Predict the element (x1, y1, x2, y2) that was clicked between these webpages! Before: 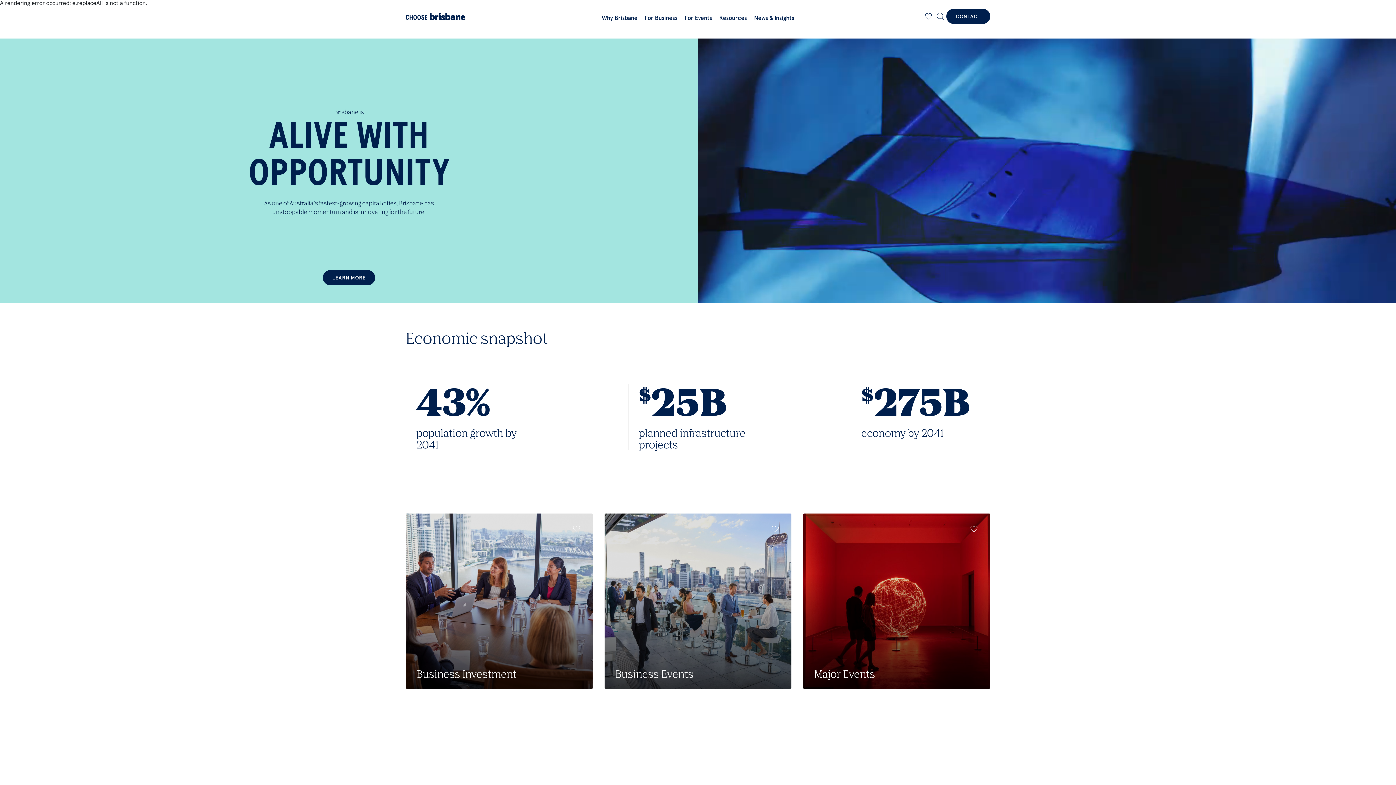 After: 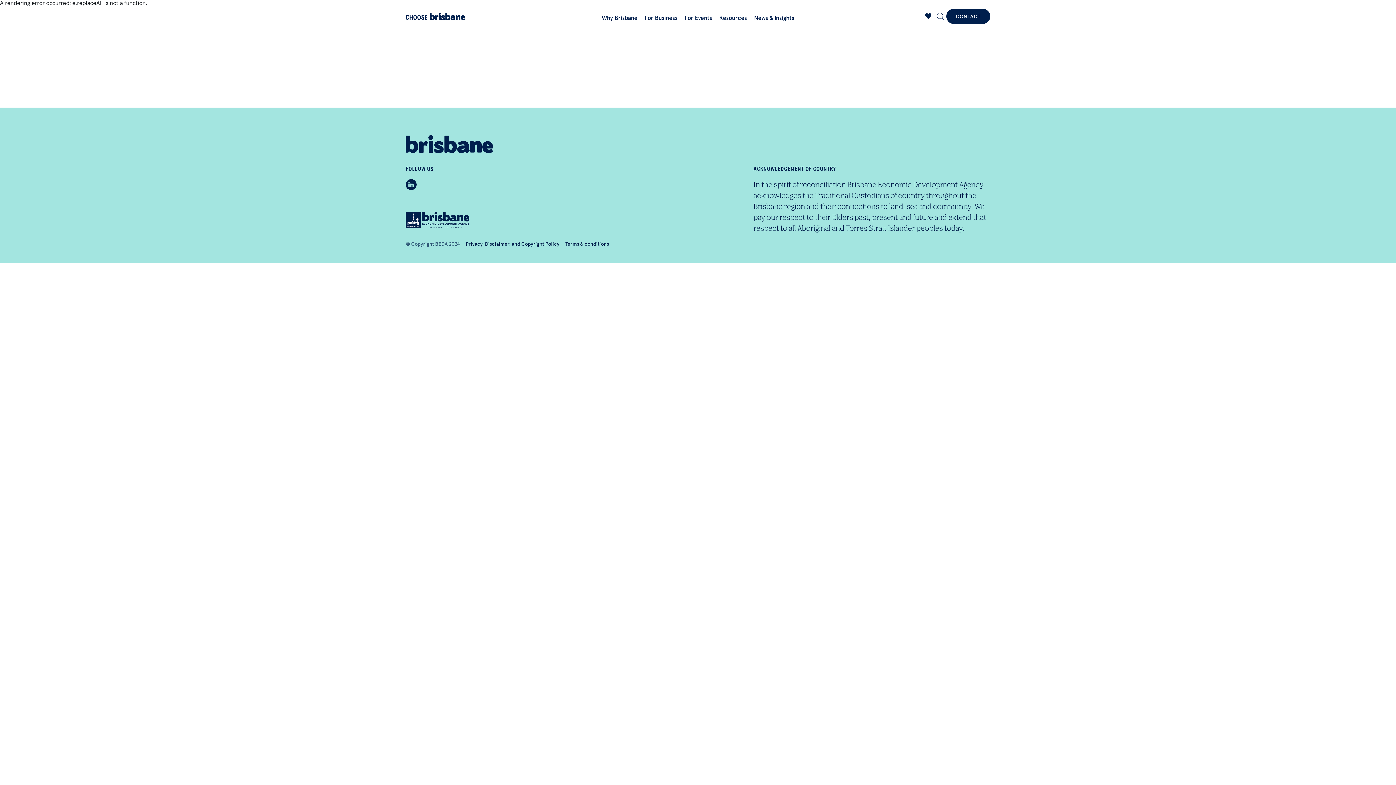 Action: label: Add this page to your favourites bbox: (924, 12, 933, 20)